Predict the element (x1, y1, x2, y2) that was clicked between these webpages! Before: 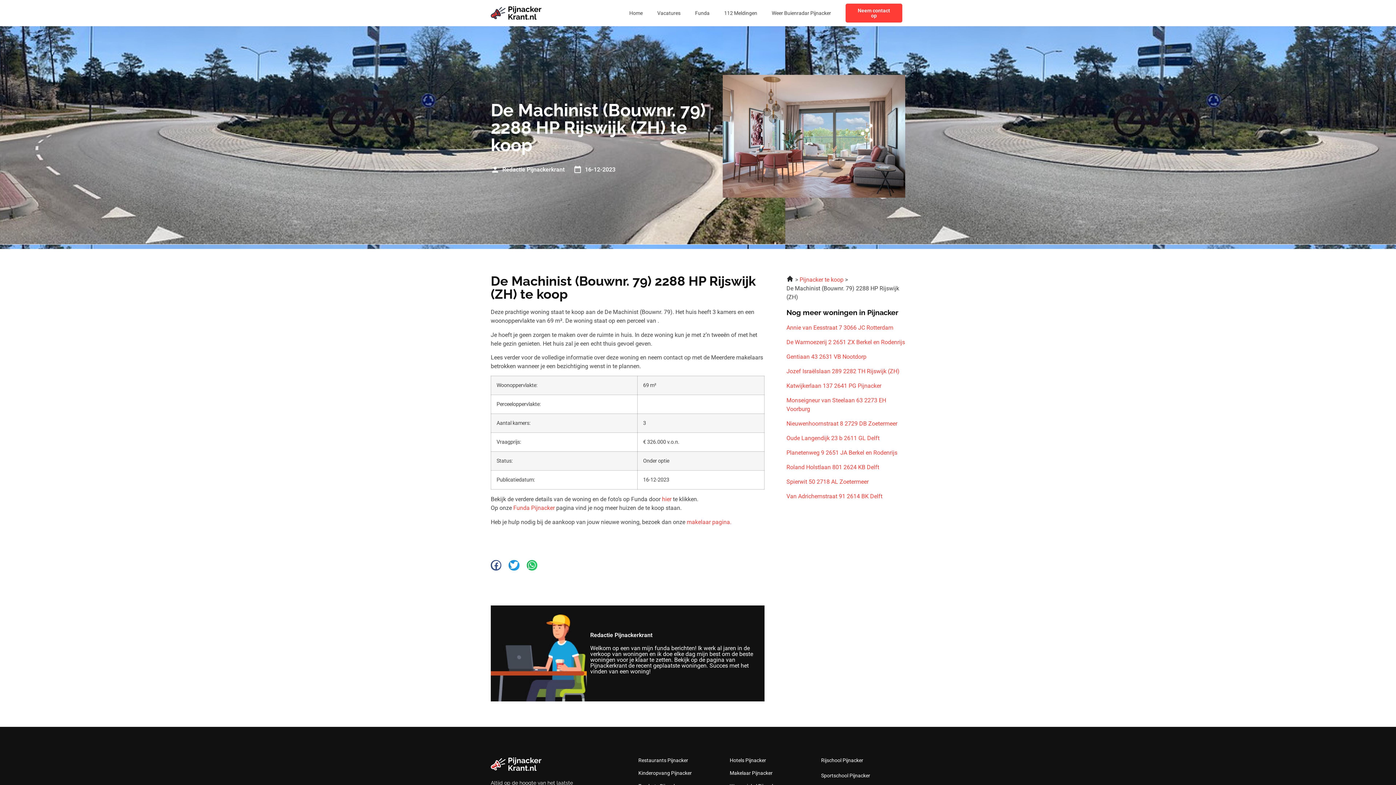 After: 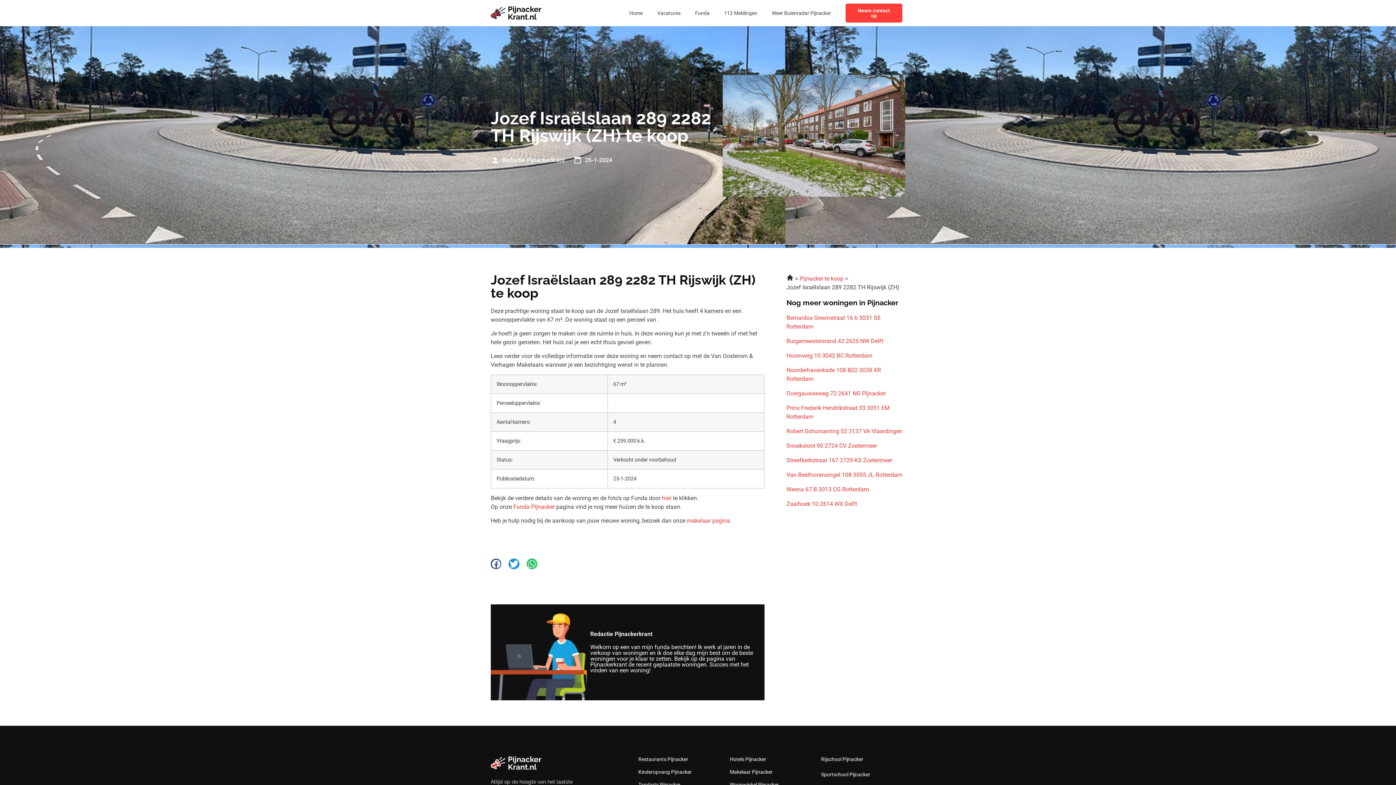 Action: bbox: (786, 367, 905, 376) label: Jozef Israëlslaan 289 2282 TH Rijswijk (ZH)